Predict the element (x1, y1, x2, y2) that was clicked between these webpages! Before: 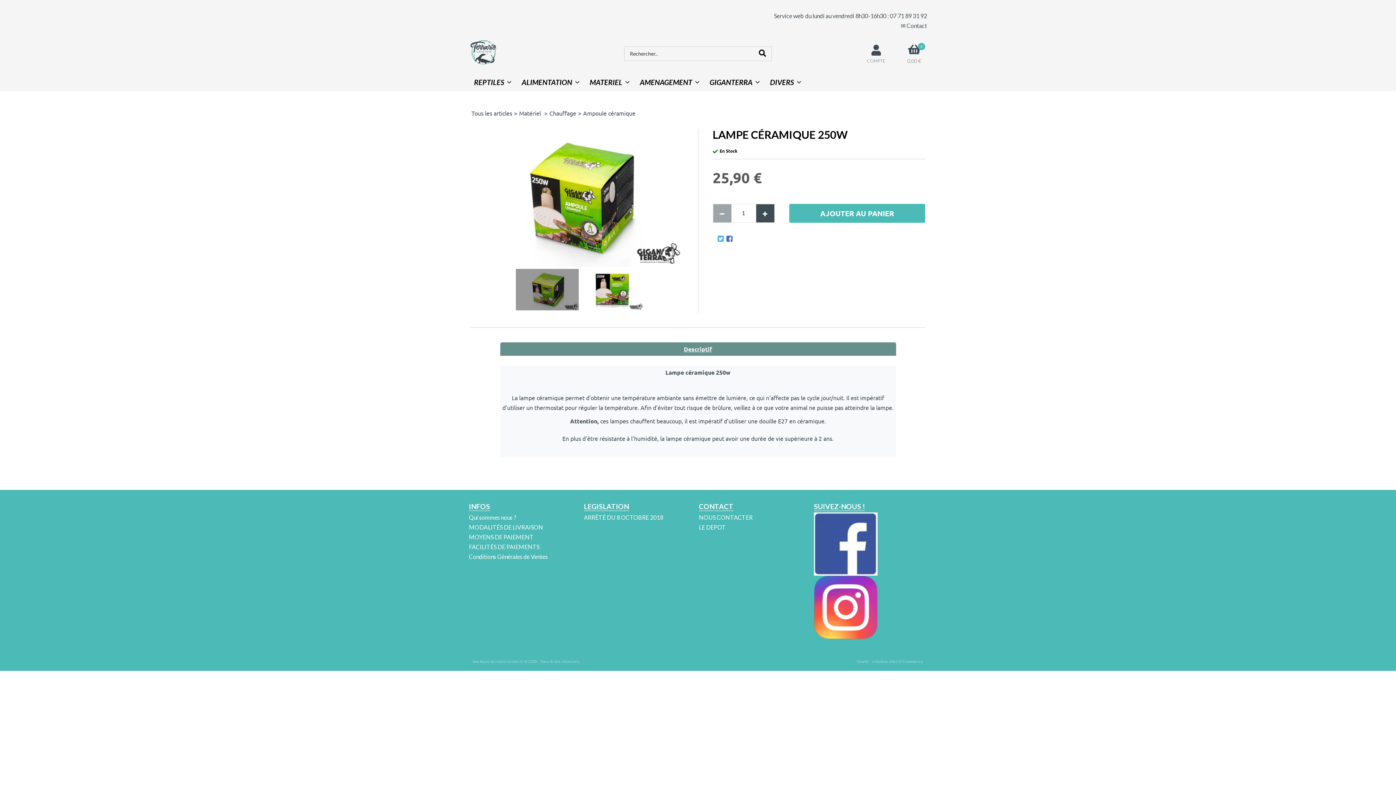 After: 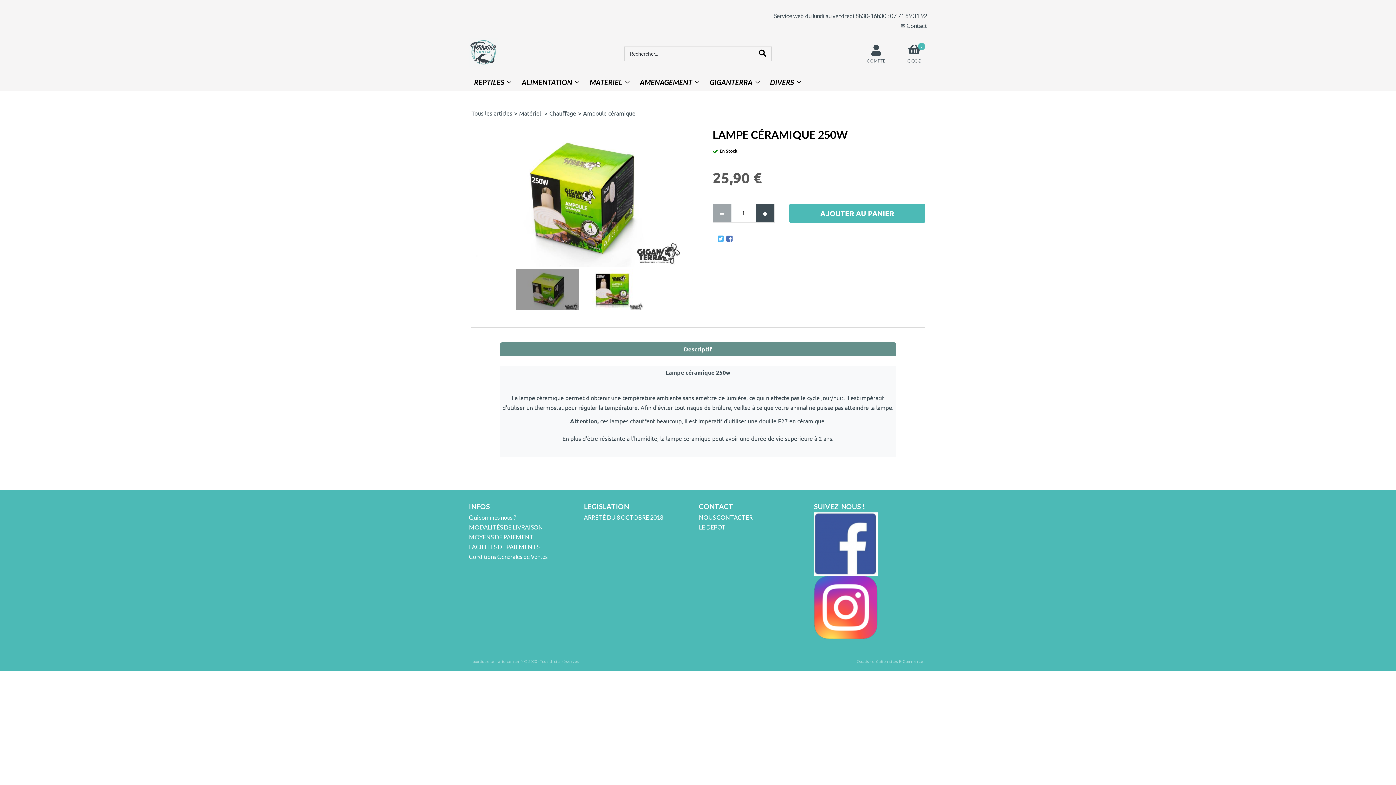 Action: bbox: (713, 204, 731, 222)